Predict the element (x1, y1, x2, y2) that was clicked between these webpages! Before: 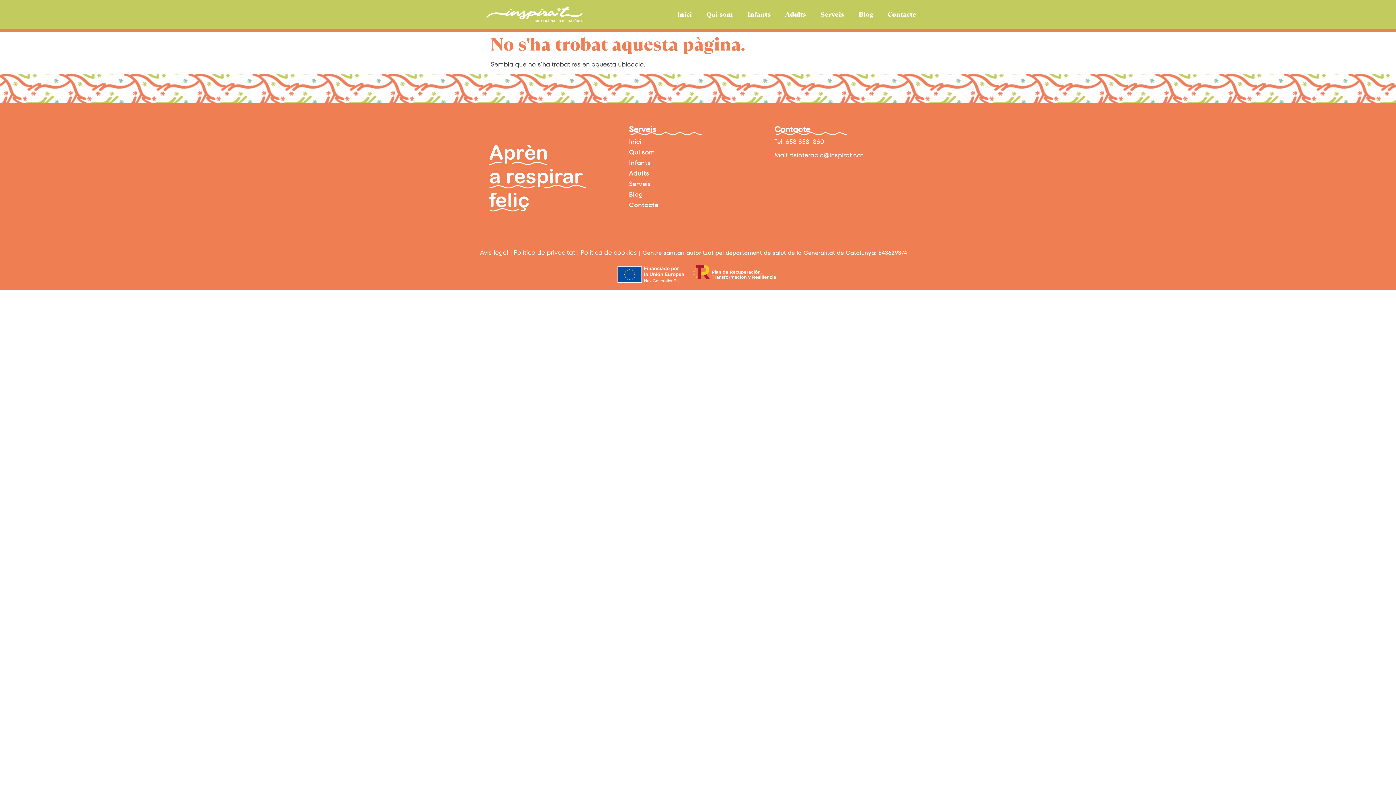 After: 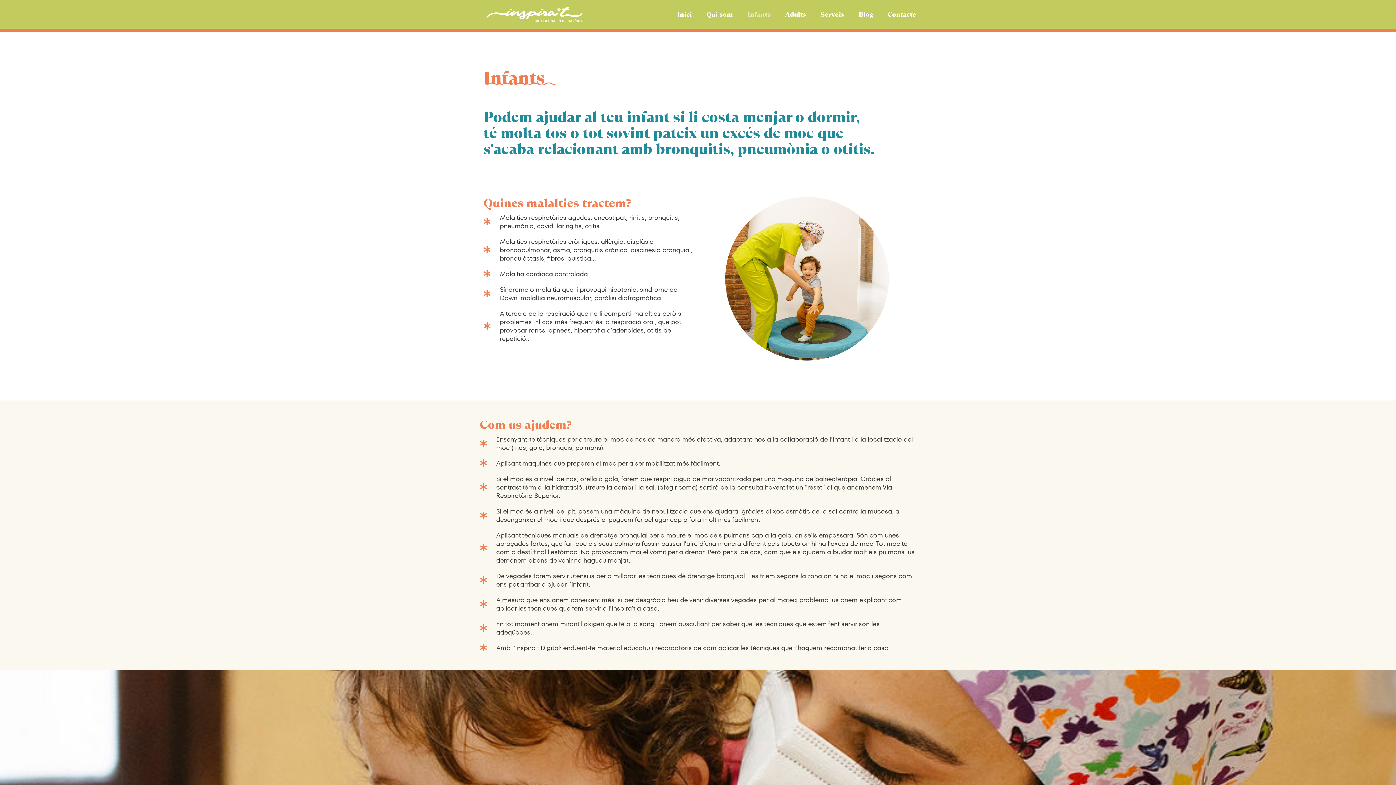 Action: label: Infants bbox: (629, 158, 658, 166)